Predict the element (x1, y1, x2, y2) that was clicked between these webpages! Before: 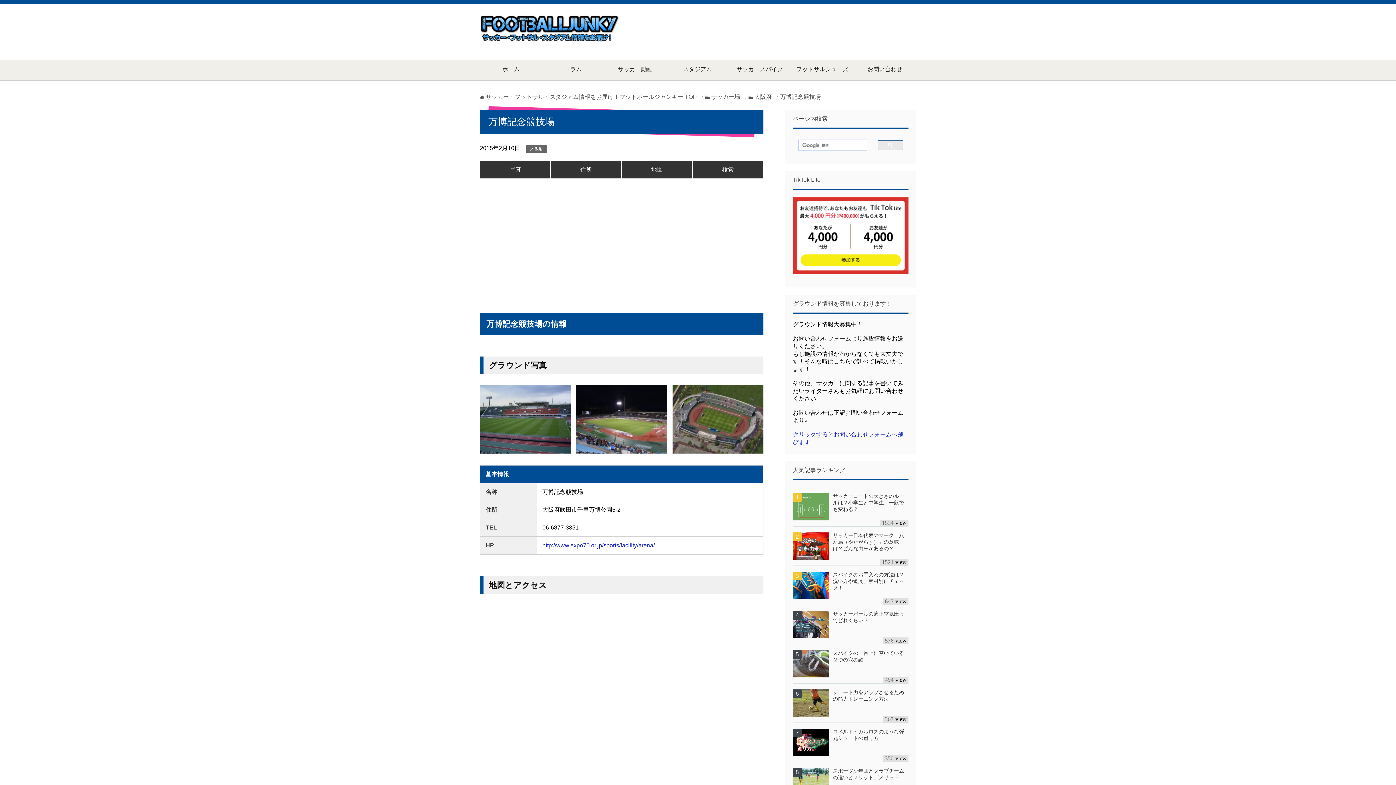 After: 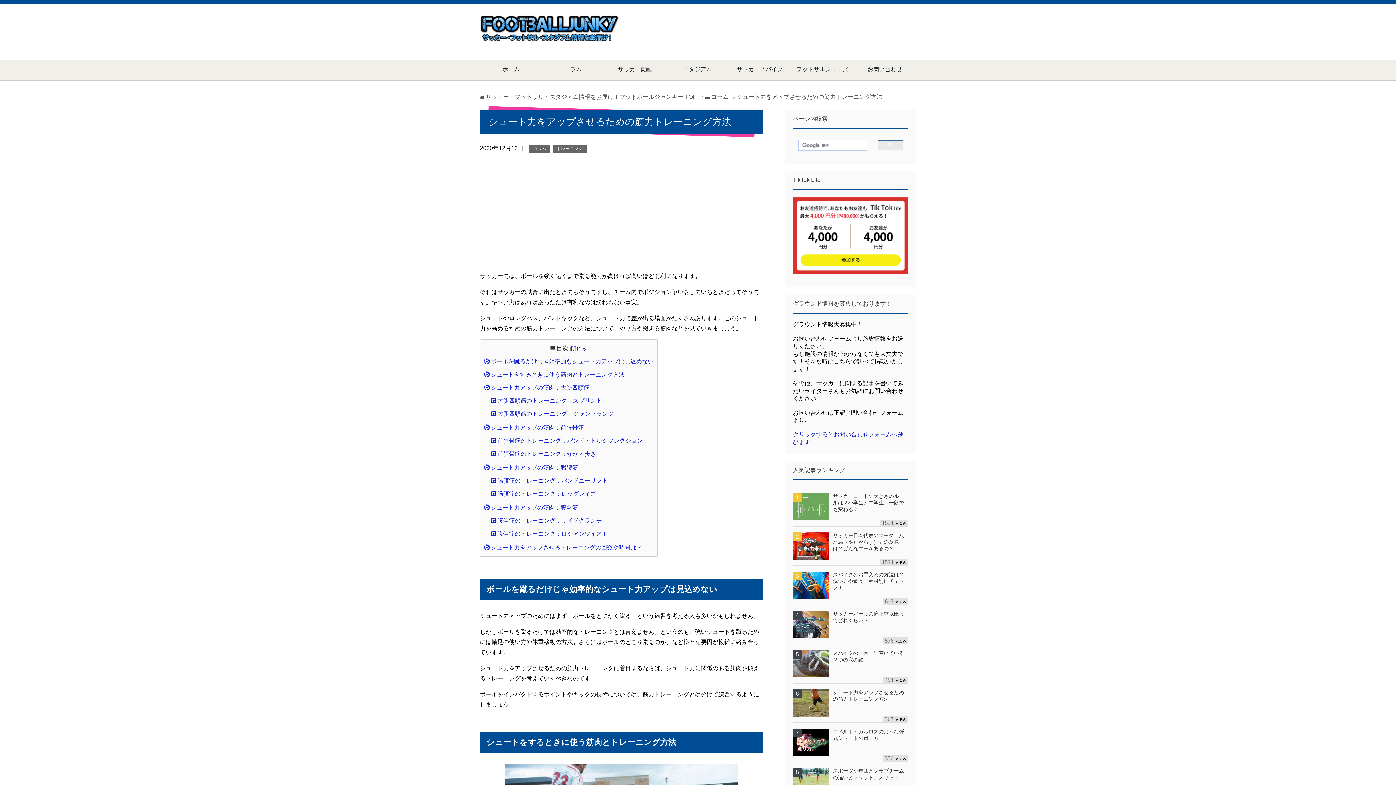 Action: label: シュート力をアップさせるための筋力トレーニング方法

367 bbox: (793, 684, 908, 723)